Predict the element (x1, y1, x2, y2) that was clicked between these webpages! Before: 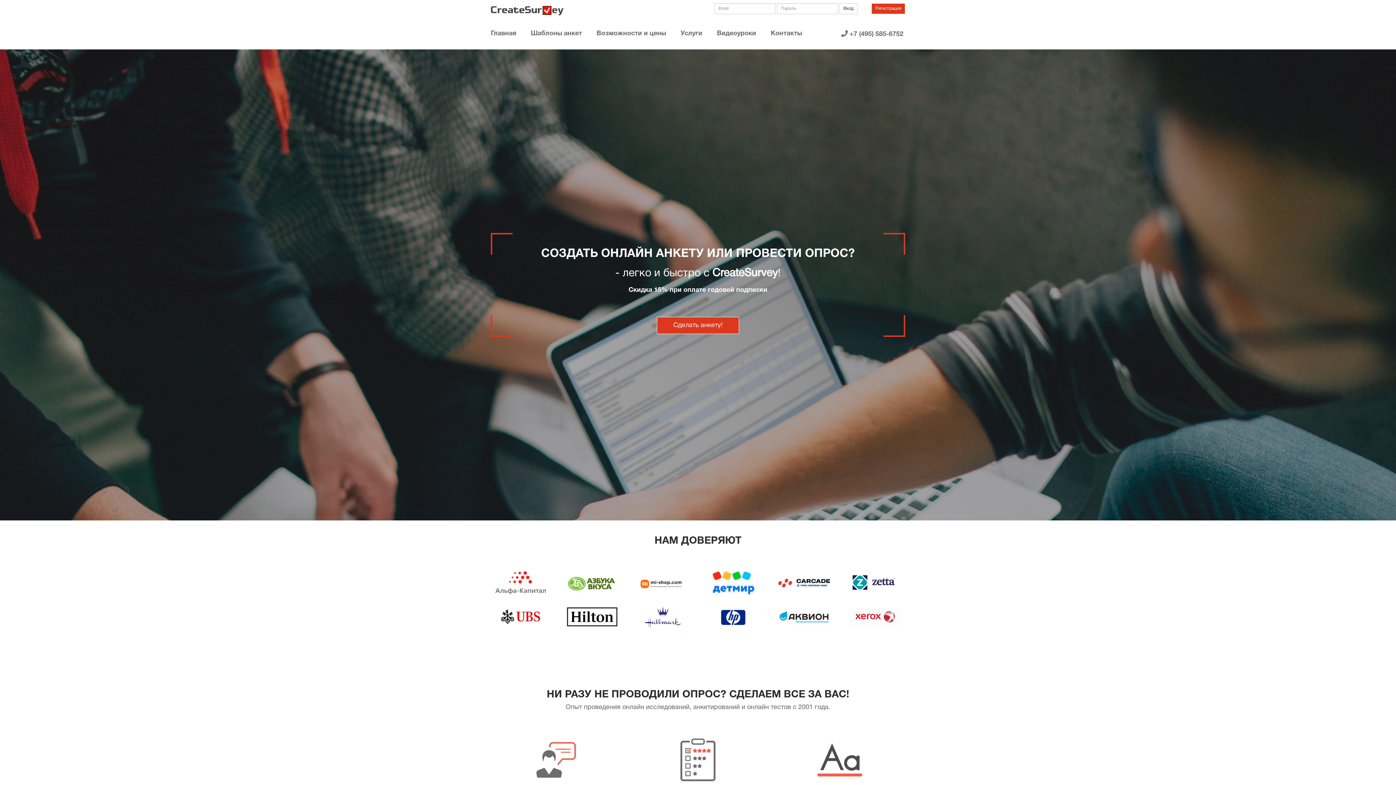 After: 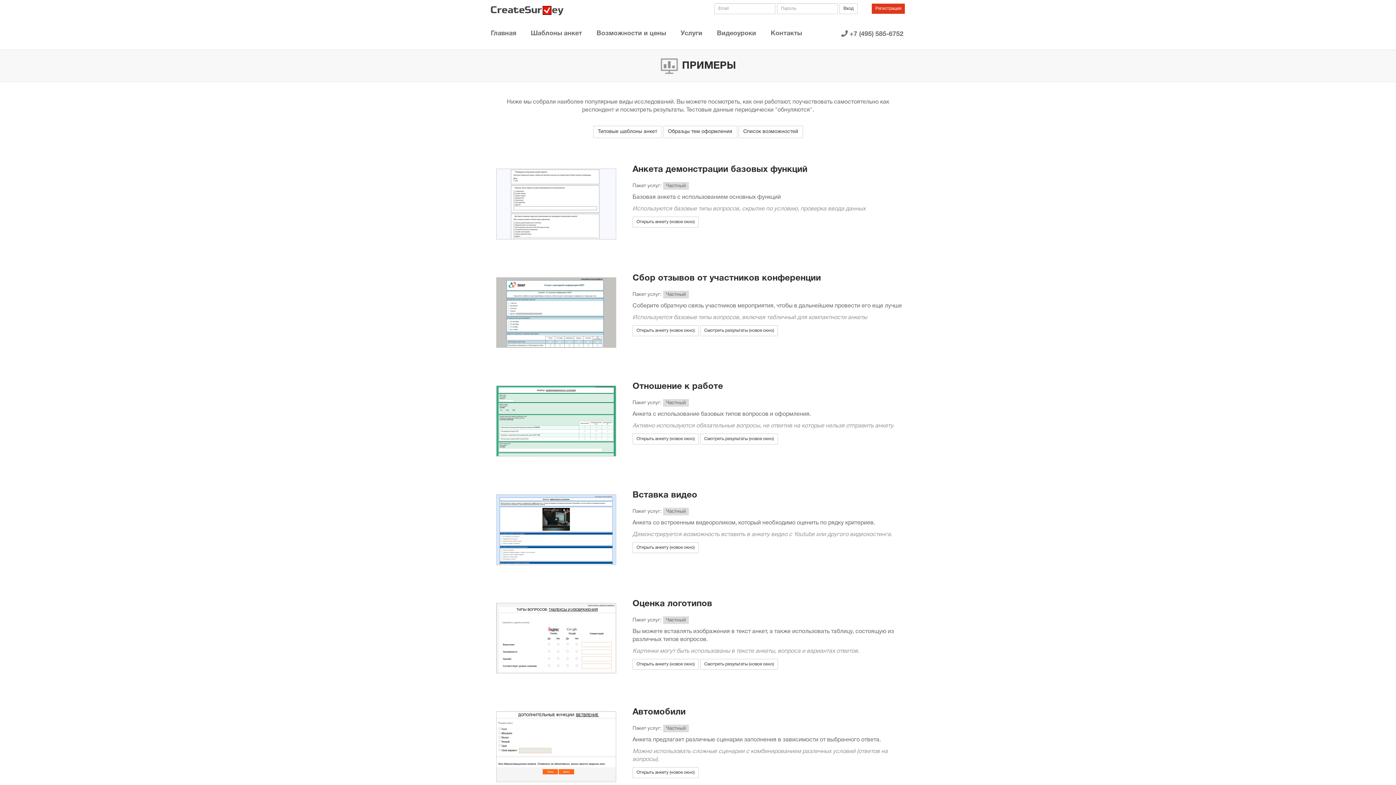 Action: bbox: (523, 26, 589, 41) label: Шаблоны анкет